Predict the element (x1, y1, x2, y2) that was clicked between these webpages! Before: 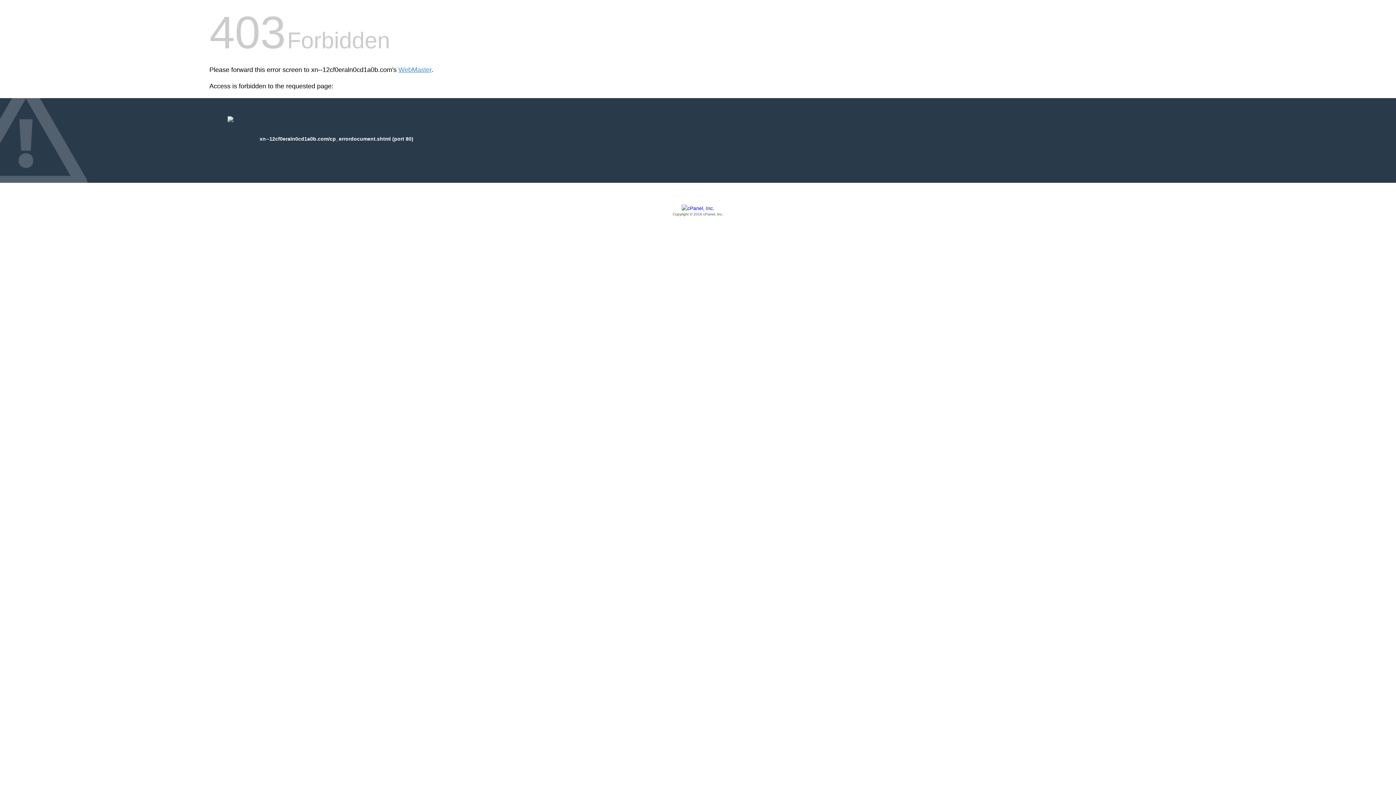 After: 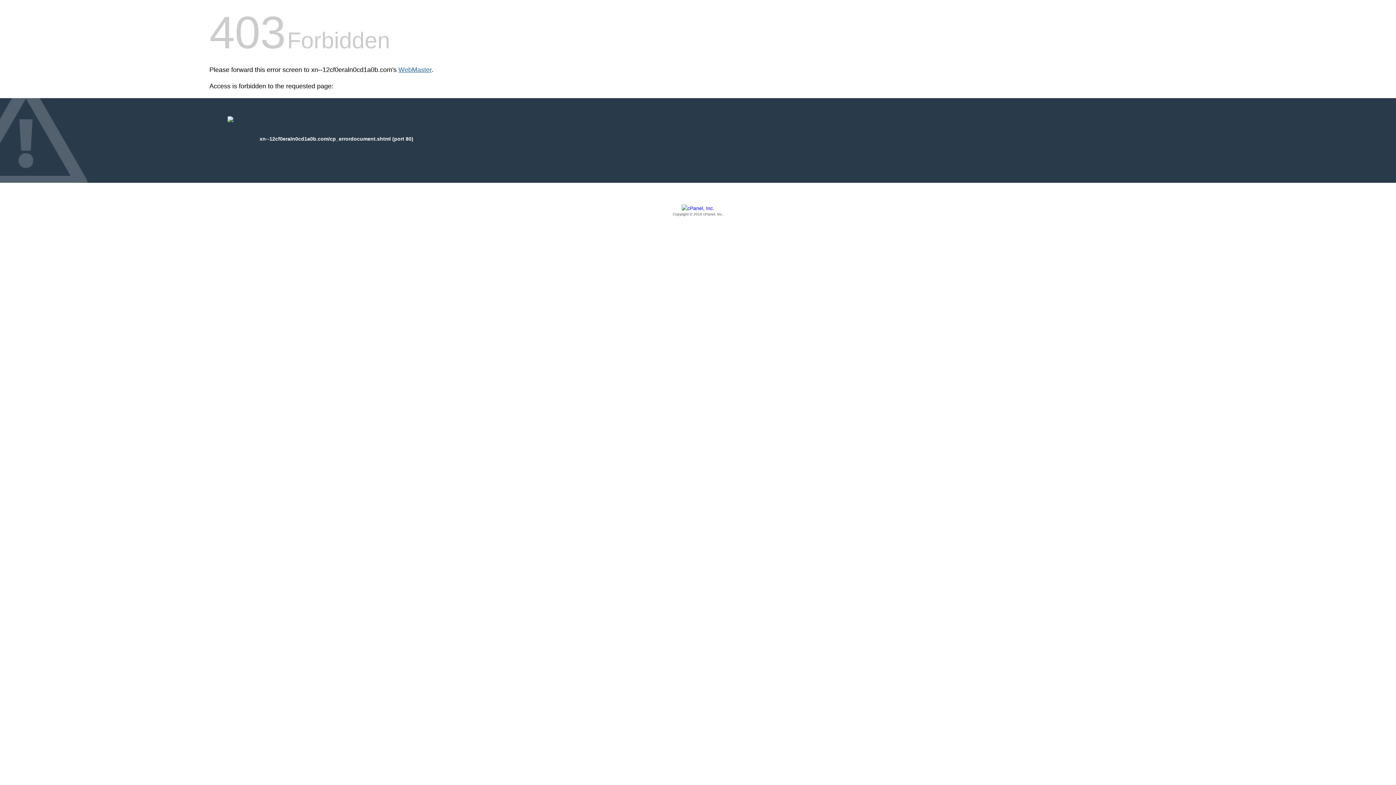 Action: label: WebMaster bbox: (398, 66, 431, 73)